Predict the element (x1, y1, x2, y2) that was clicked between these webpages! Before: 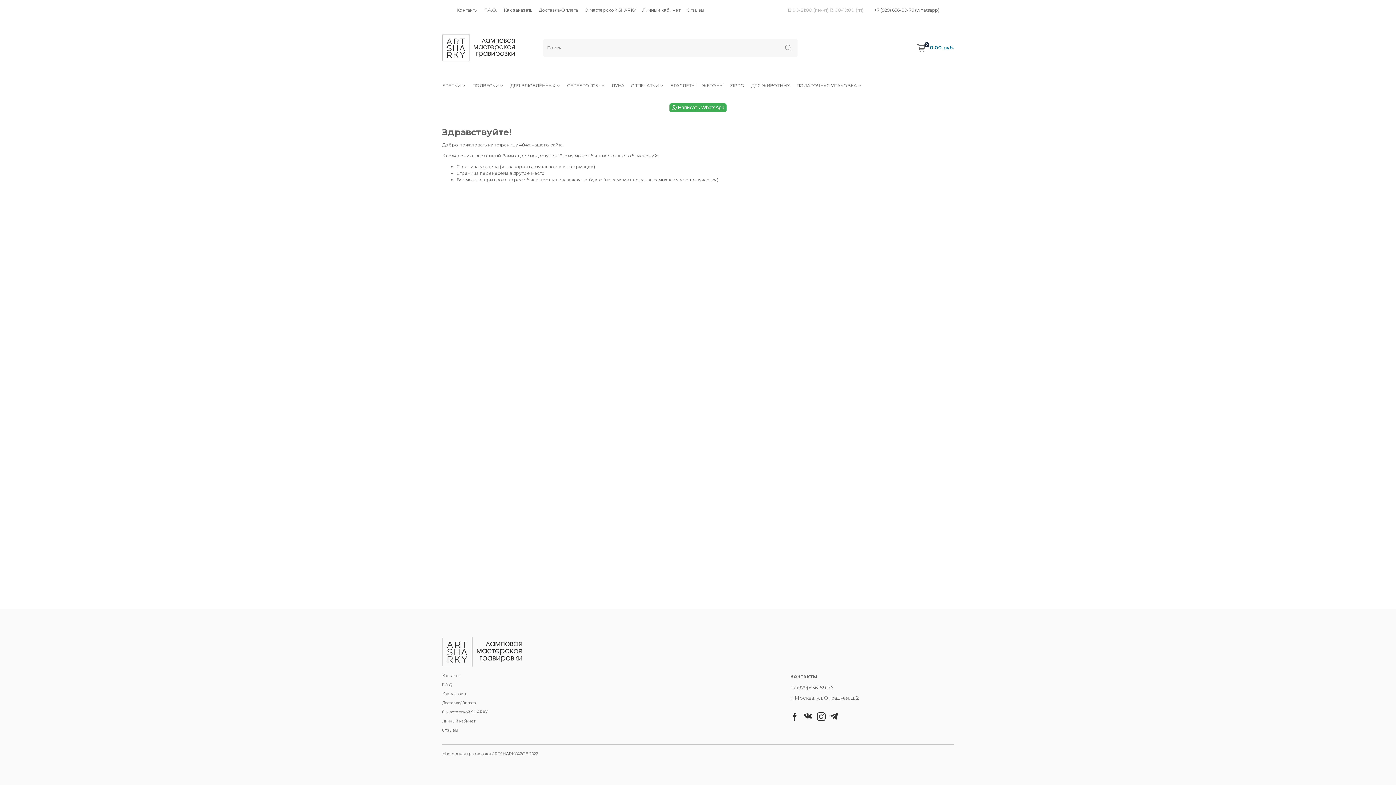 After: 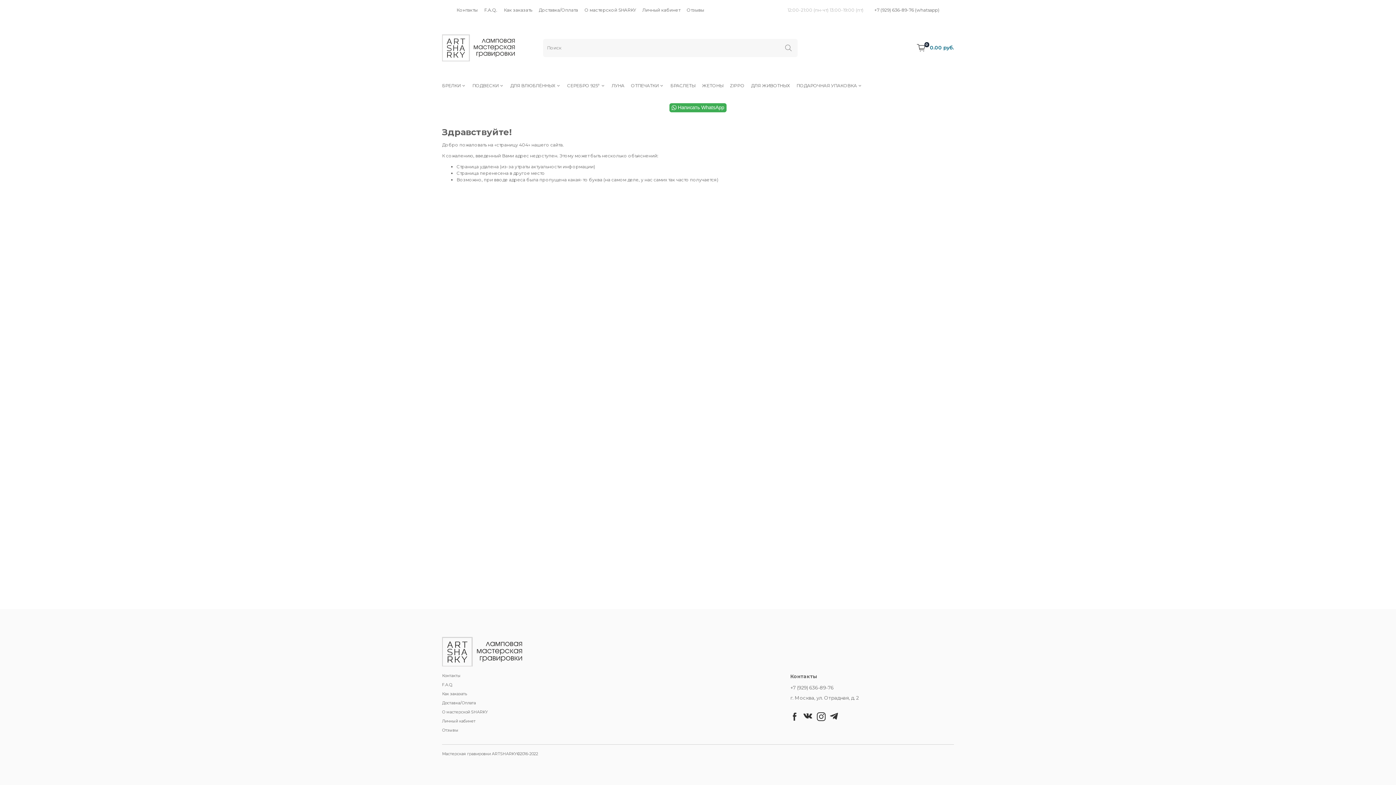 Action: bbox: (874, 7, 939, 12) label: +7 (929) 636-89-76 (whatsapp)